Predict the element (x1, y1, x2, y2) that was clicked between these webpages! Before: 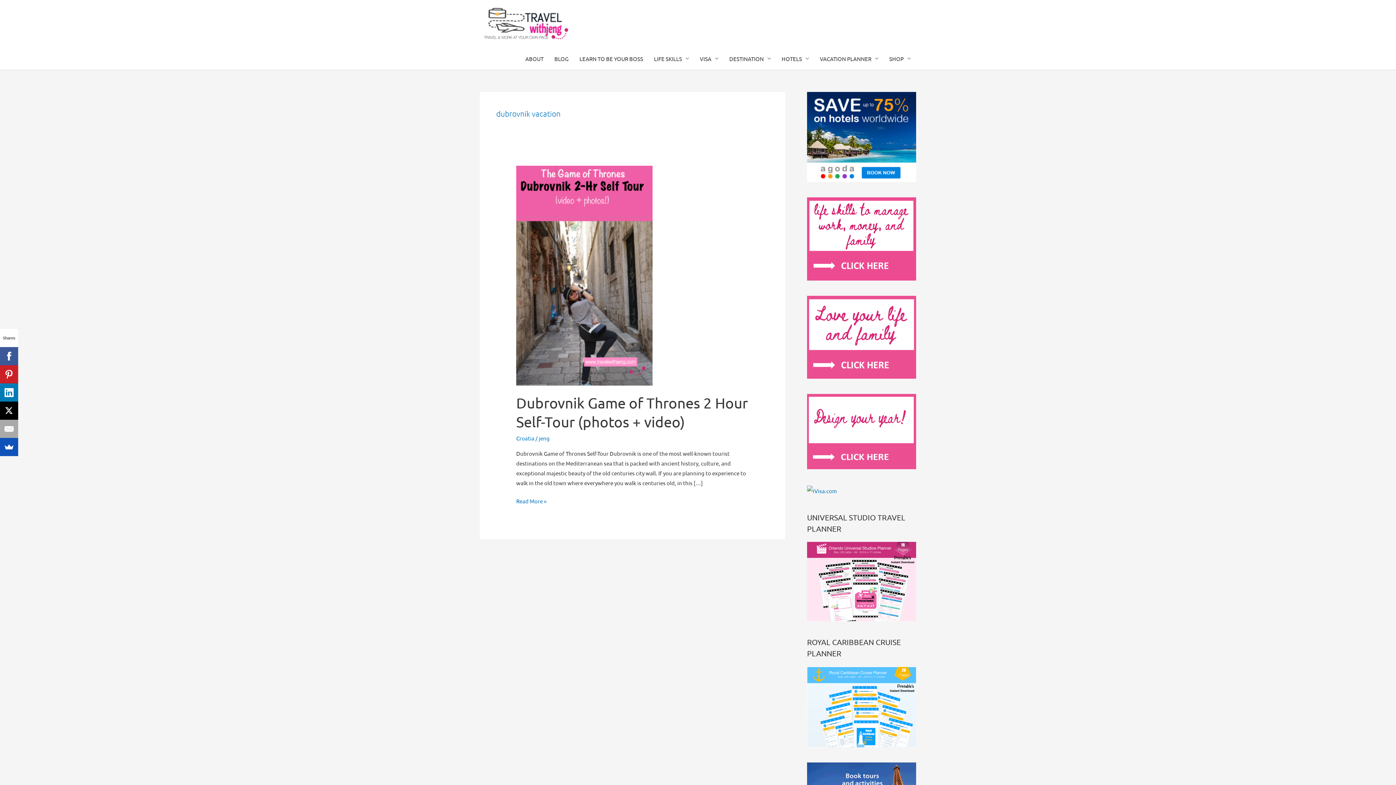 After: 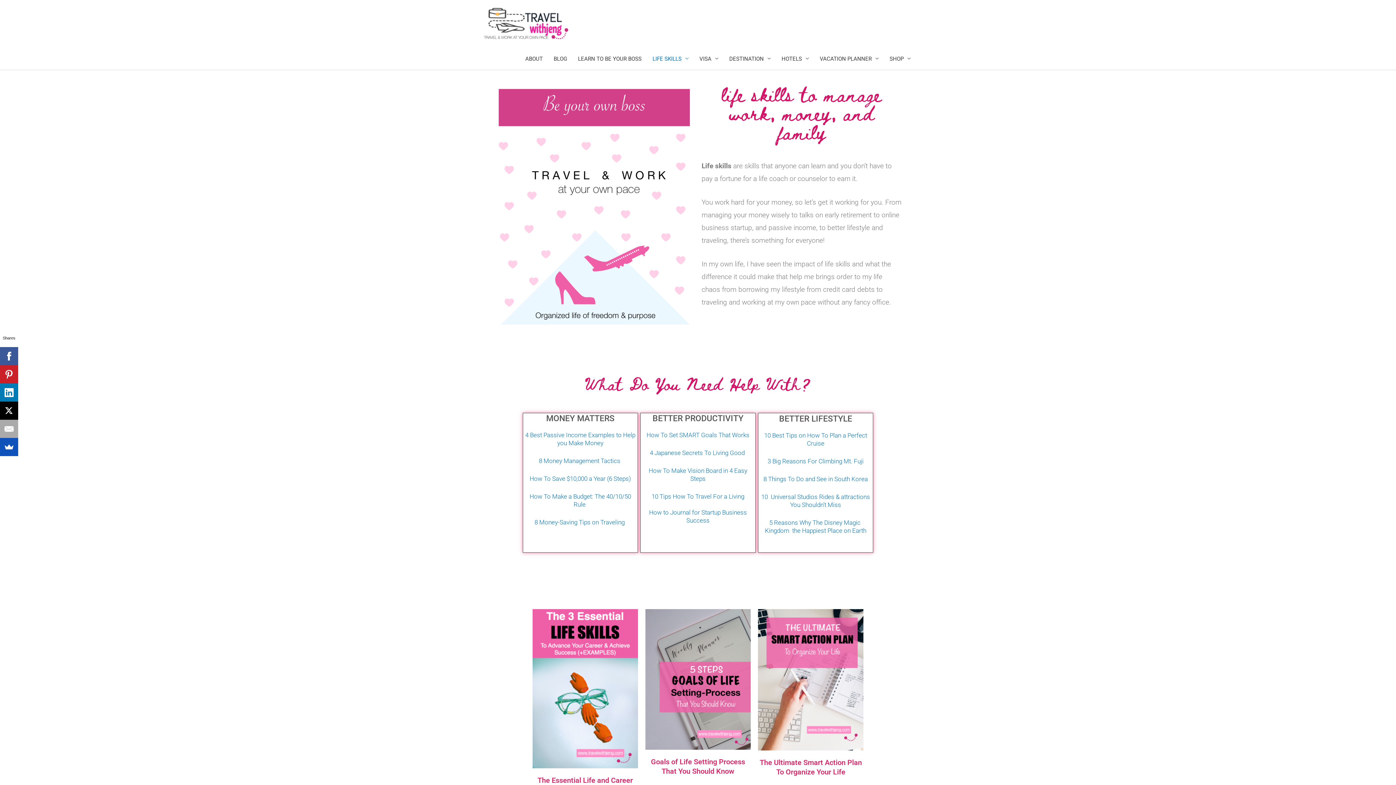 Action: bbox: (648, 47, 694, 69) label: LIFE SKILLS